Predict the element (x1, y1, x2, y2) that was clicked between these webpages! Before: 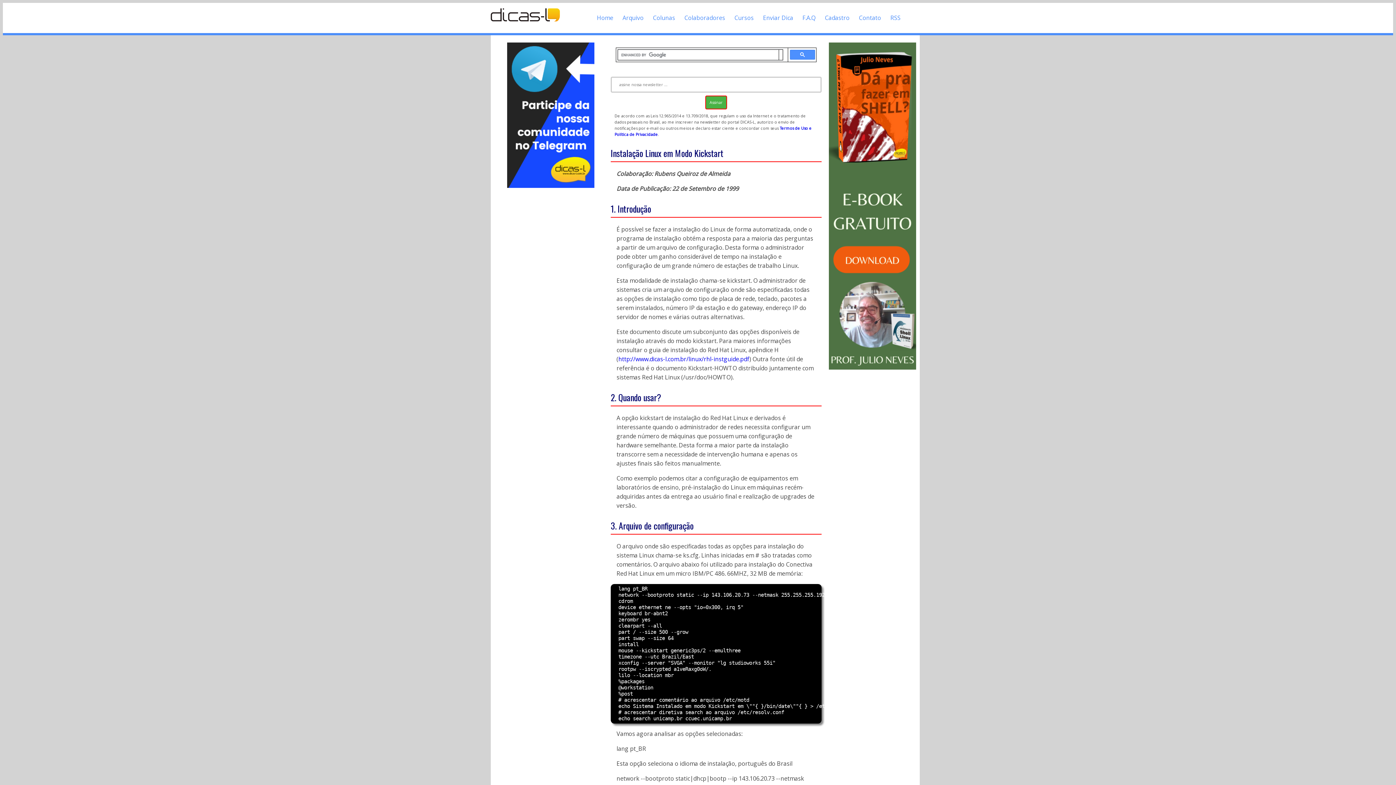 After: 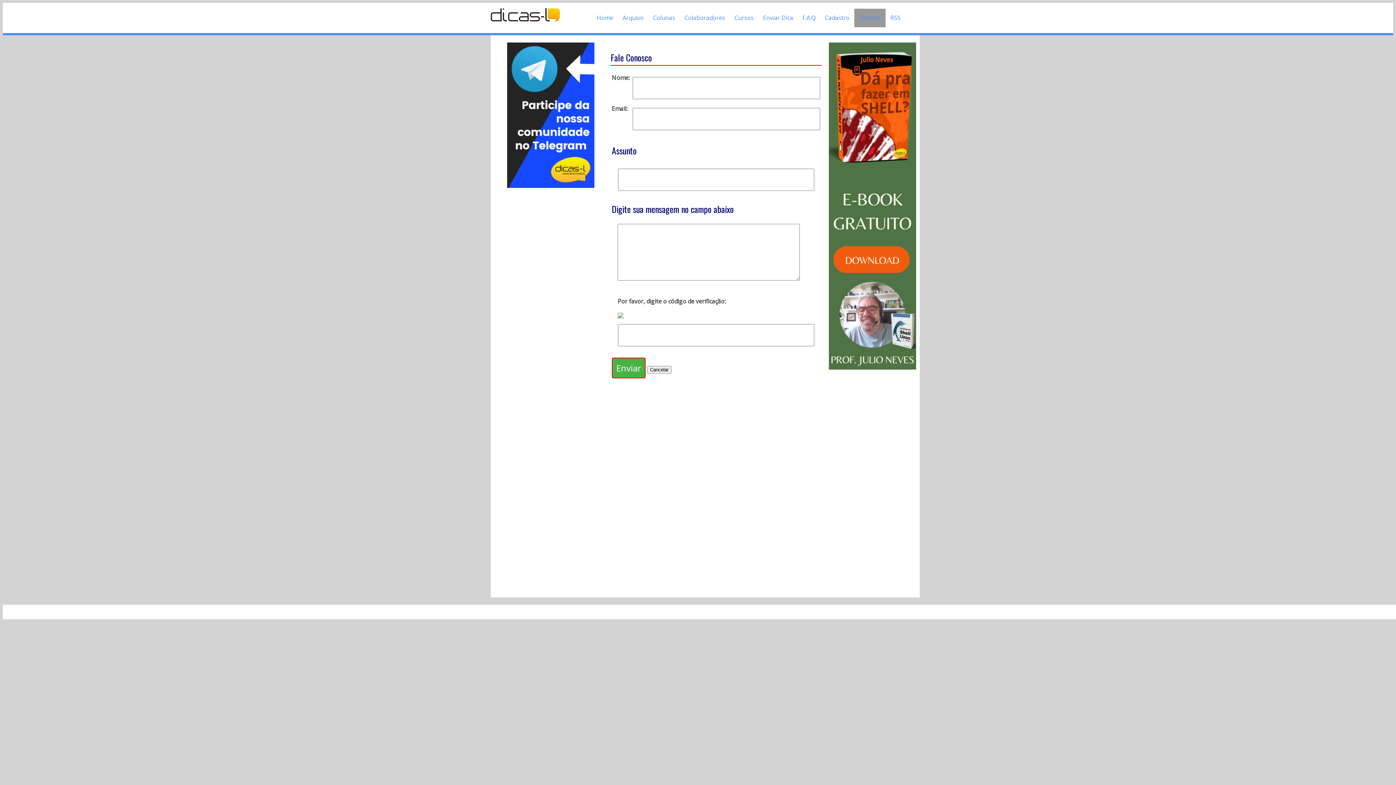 Action: label: Contato bbox: (854, 8, 885, 27)